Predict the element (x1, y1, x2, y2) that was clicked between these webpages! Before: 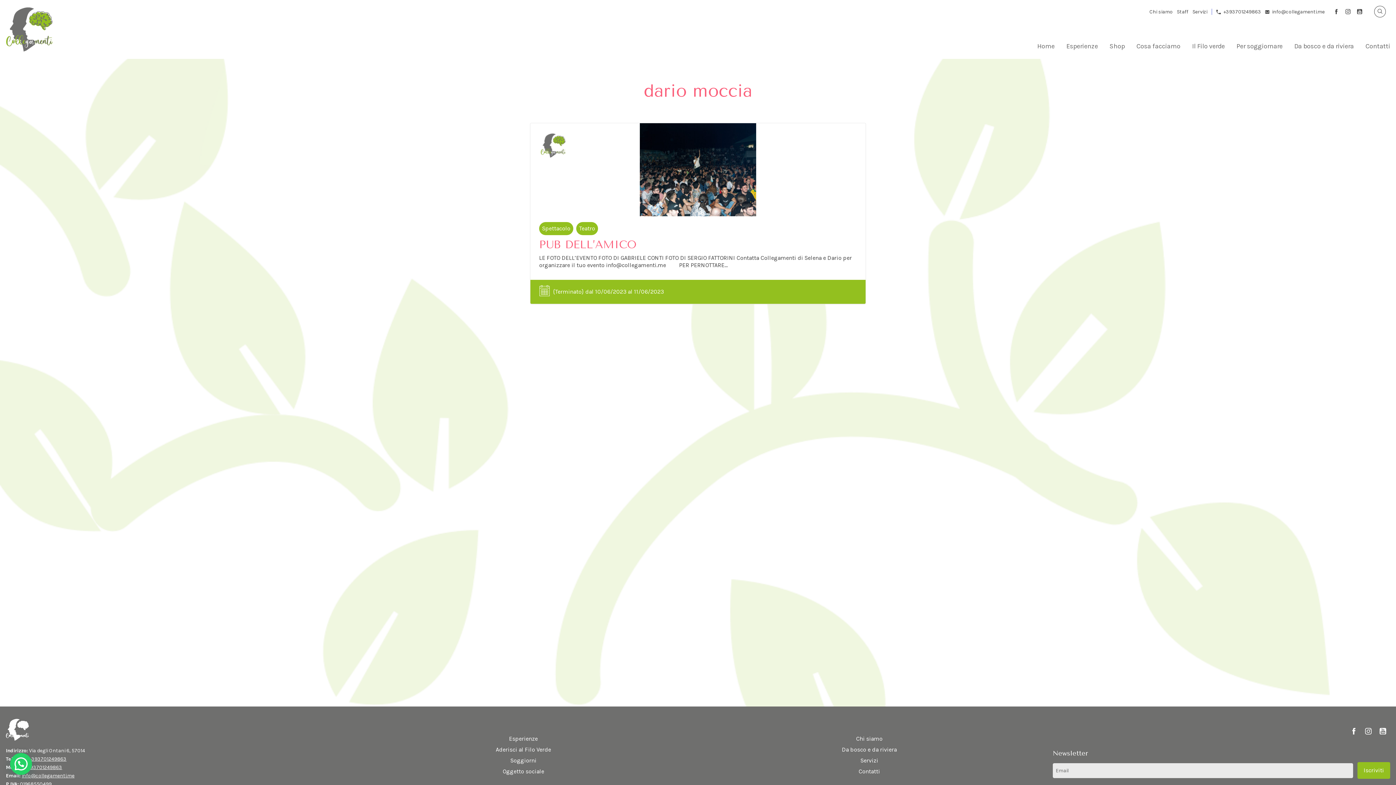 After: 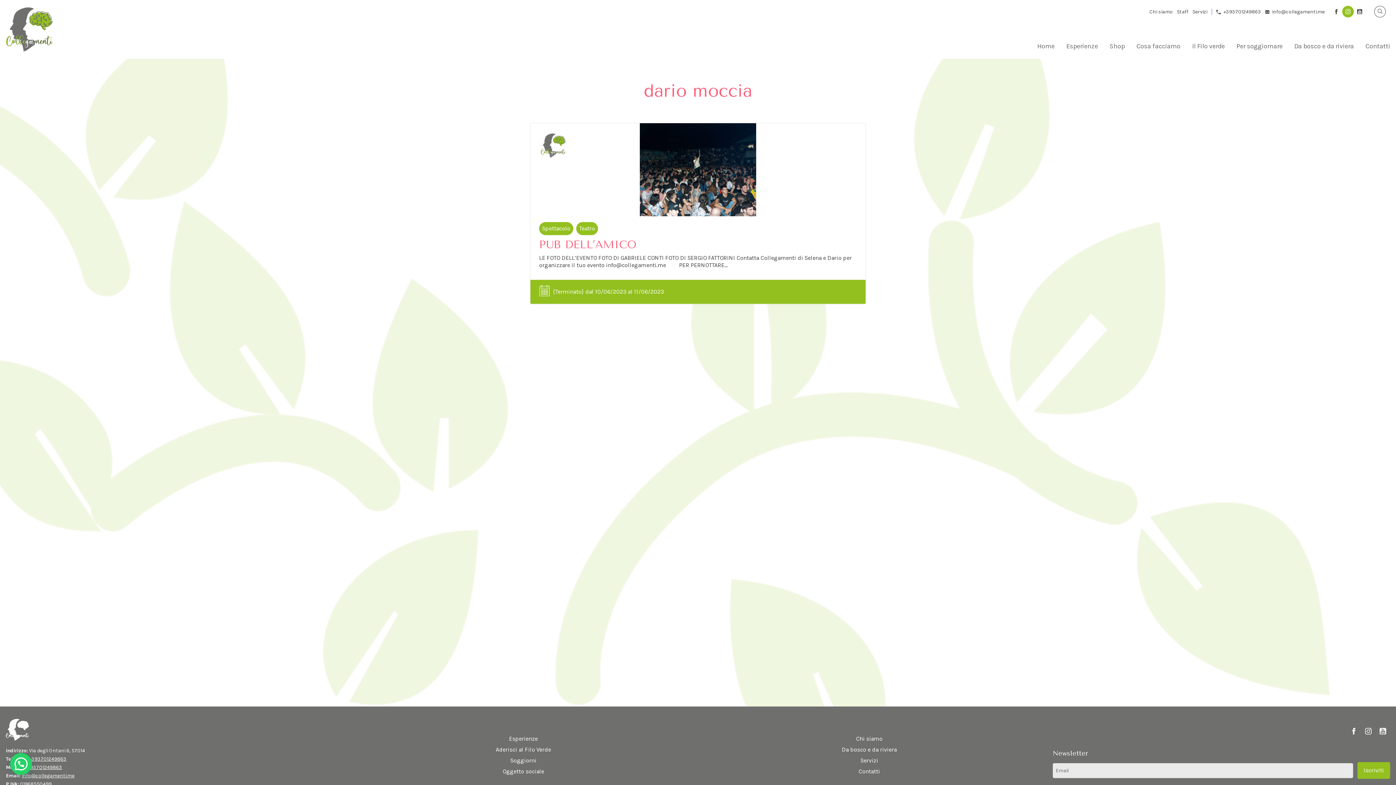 Action: bbox: (1342, 5, 1354, 17)